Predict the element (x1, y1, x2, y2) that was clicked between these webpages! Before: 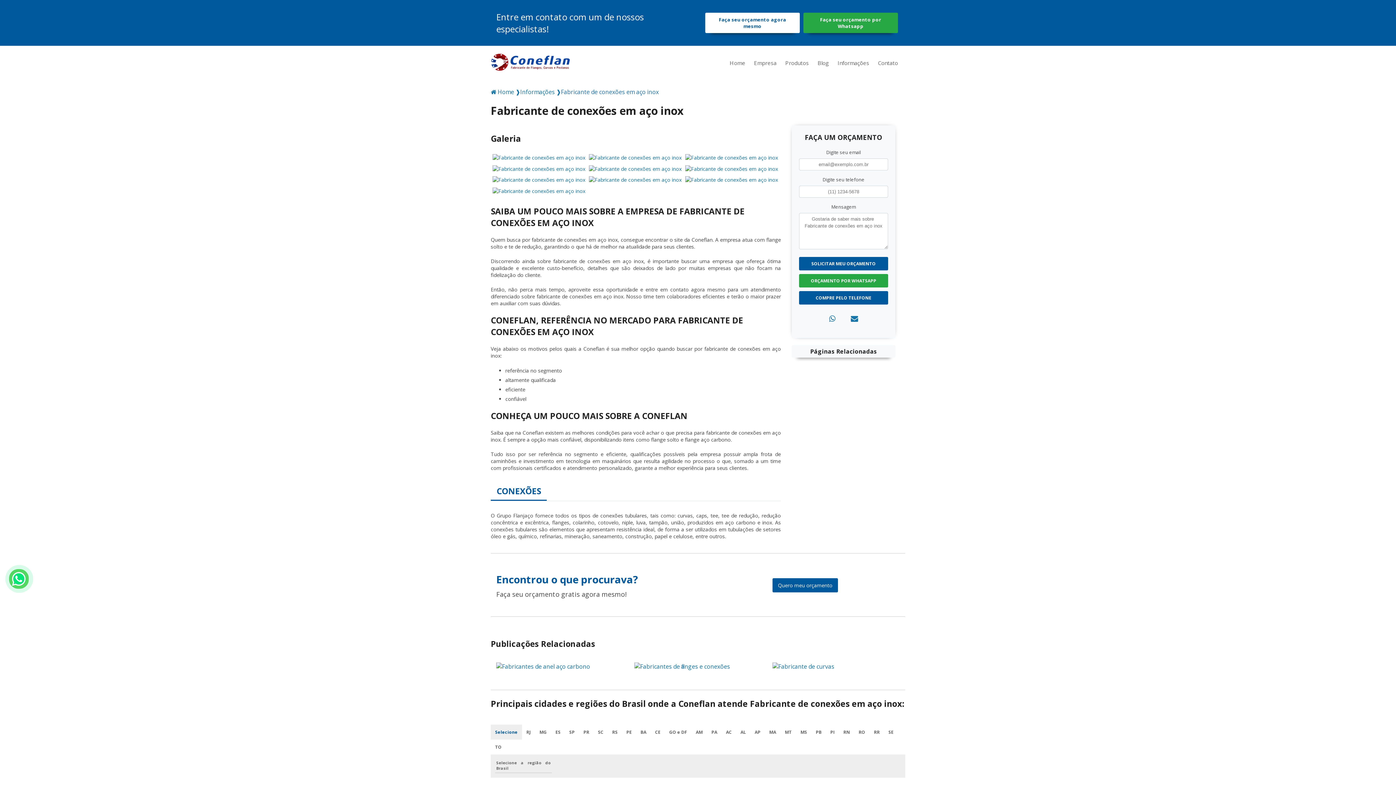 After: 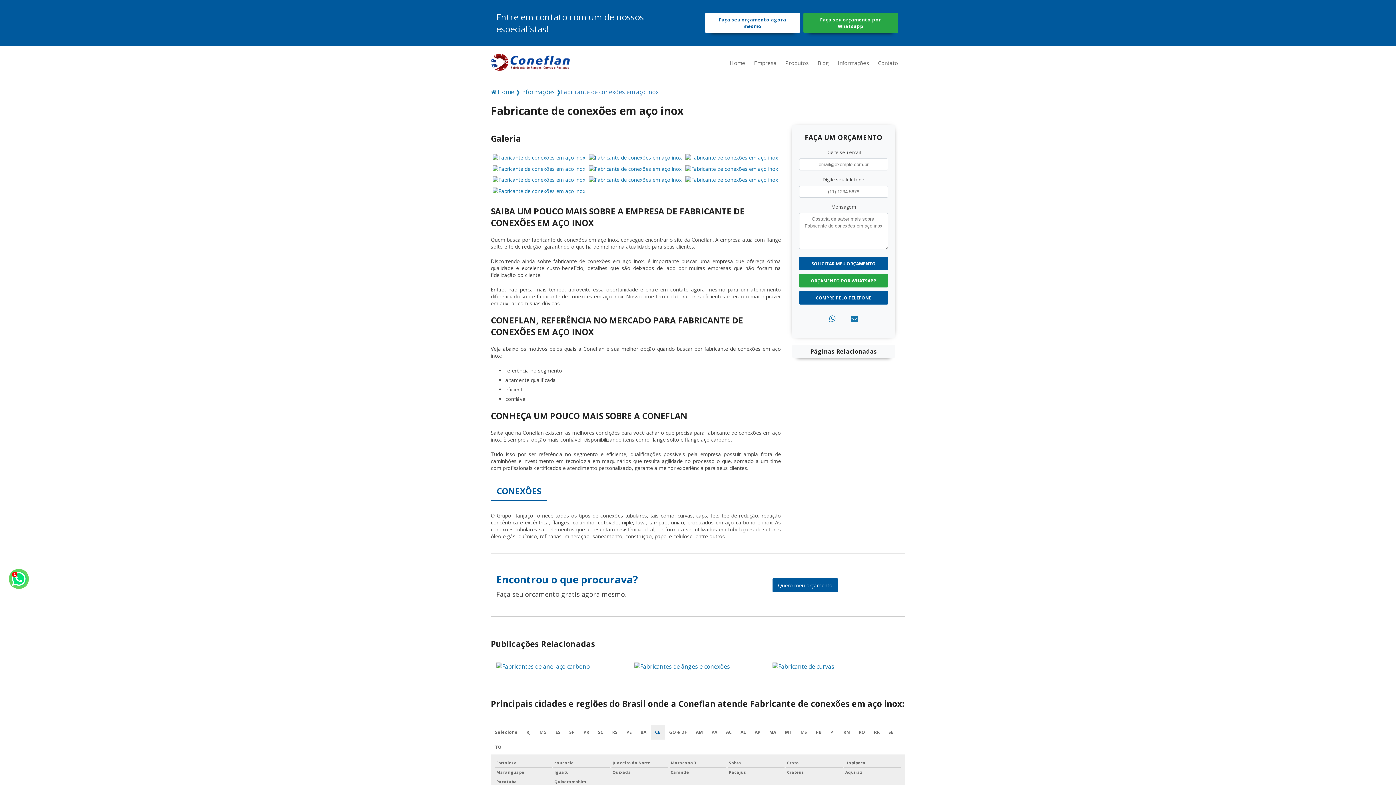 Action: label: CE bbox: (650, 724, 665, 739)